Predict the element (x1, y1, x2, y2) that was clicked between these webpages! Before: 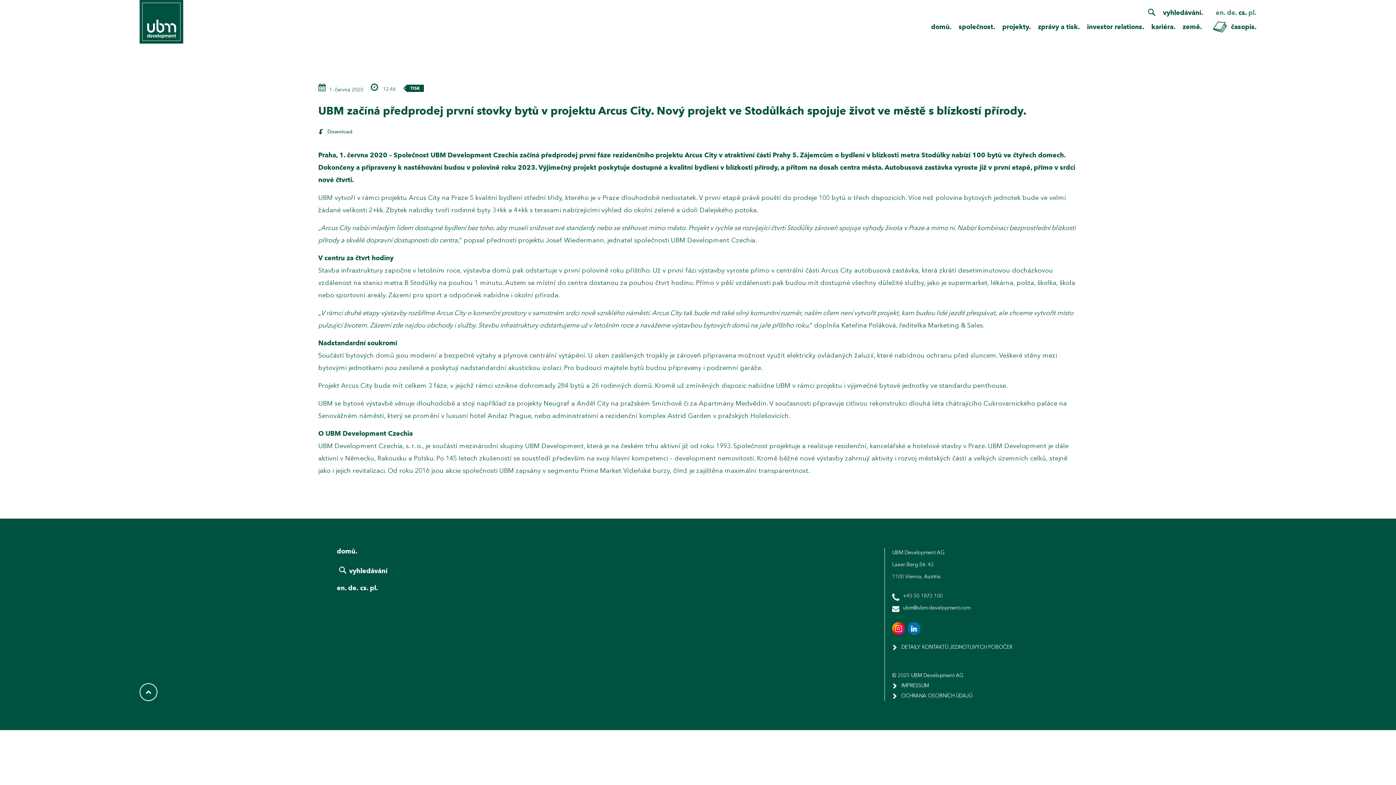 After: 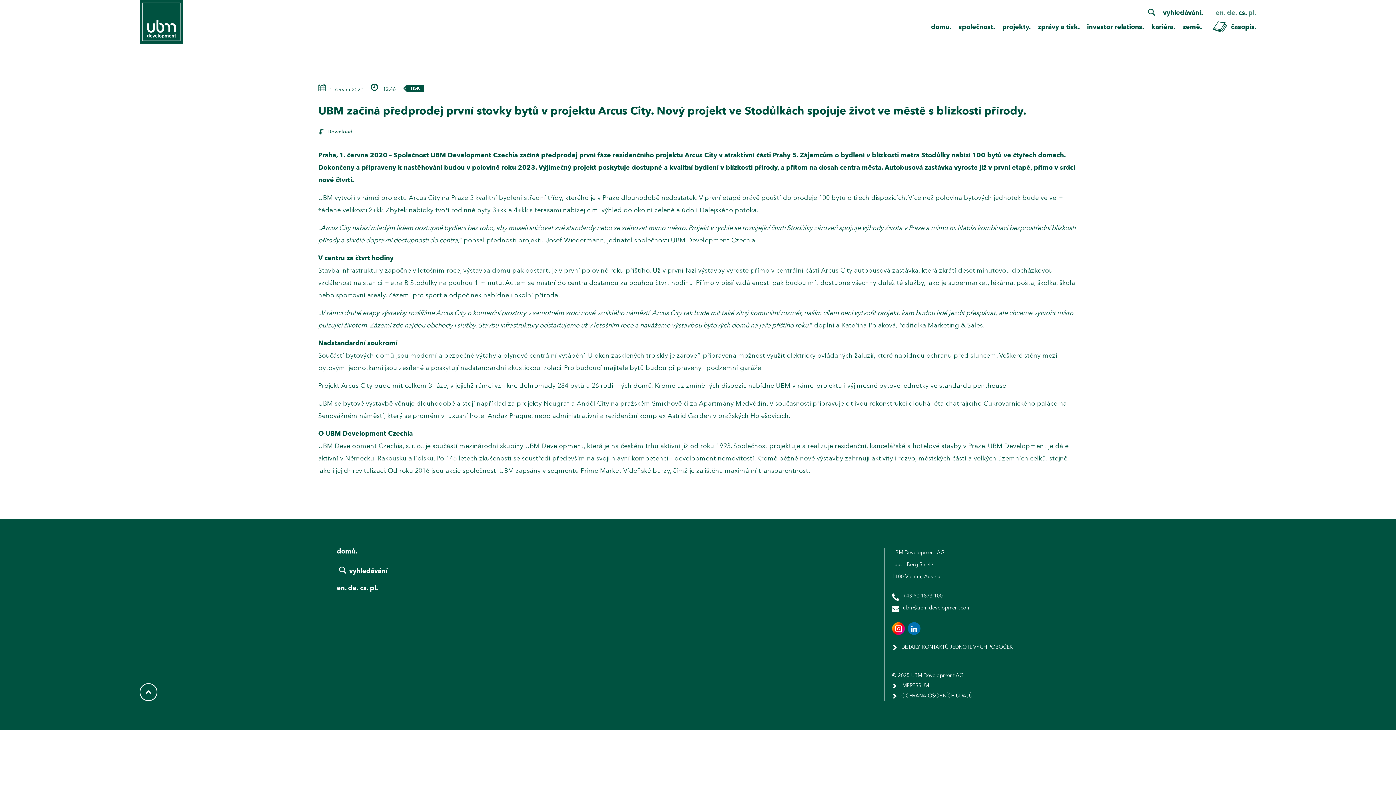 Action: label: Download bbox: (318, 128, 1077, 134)